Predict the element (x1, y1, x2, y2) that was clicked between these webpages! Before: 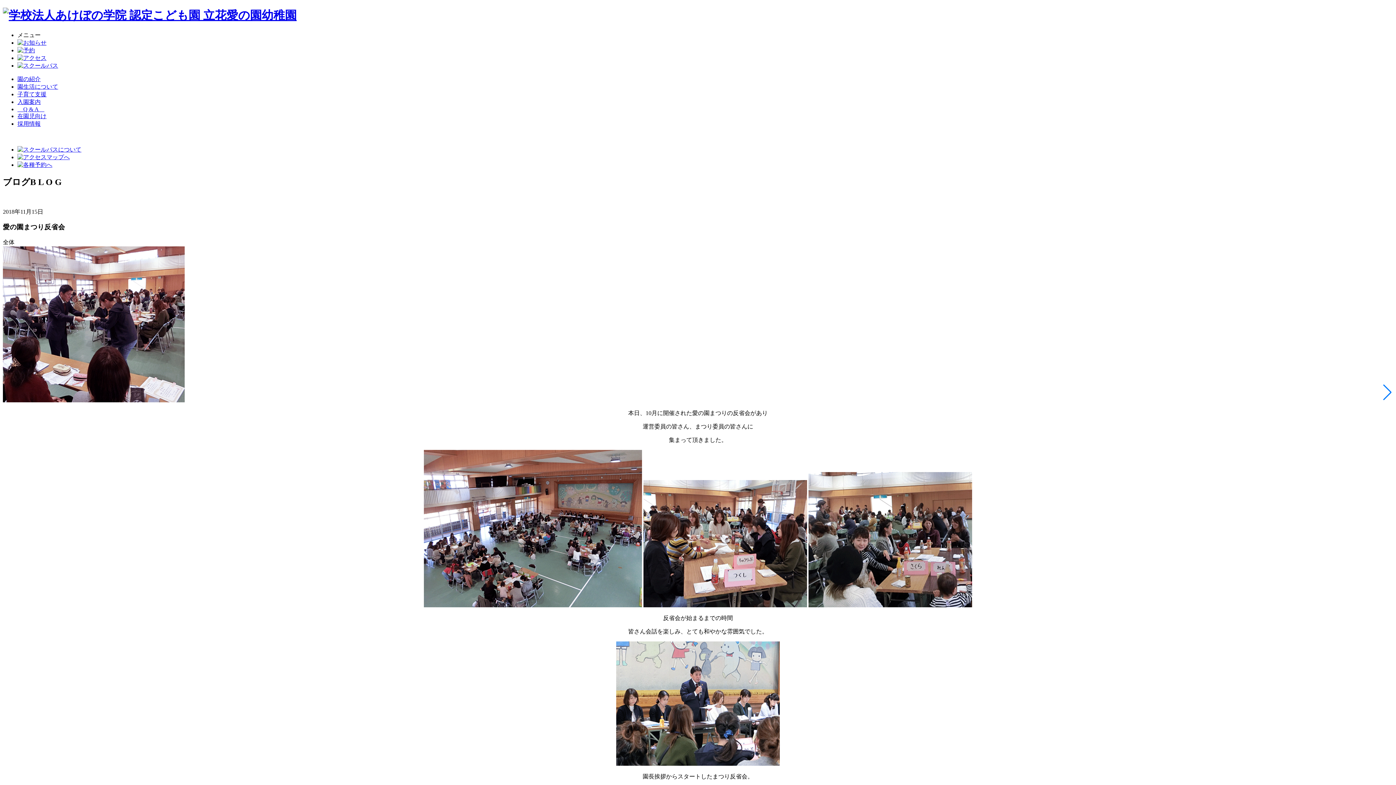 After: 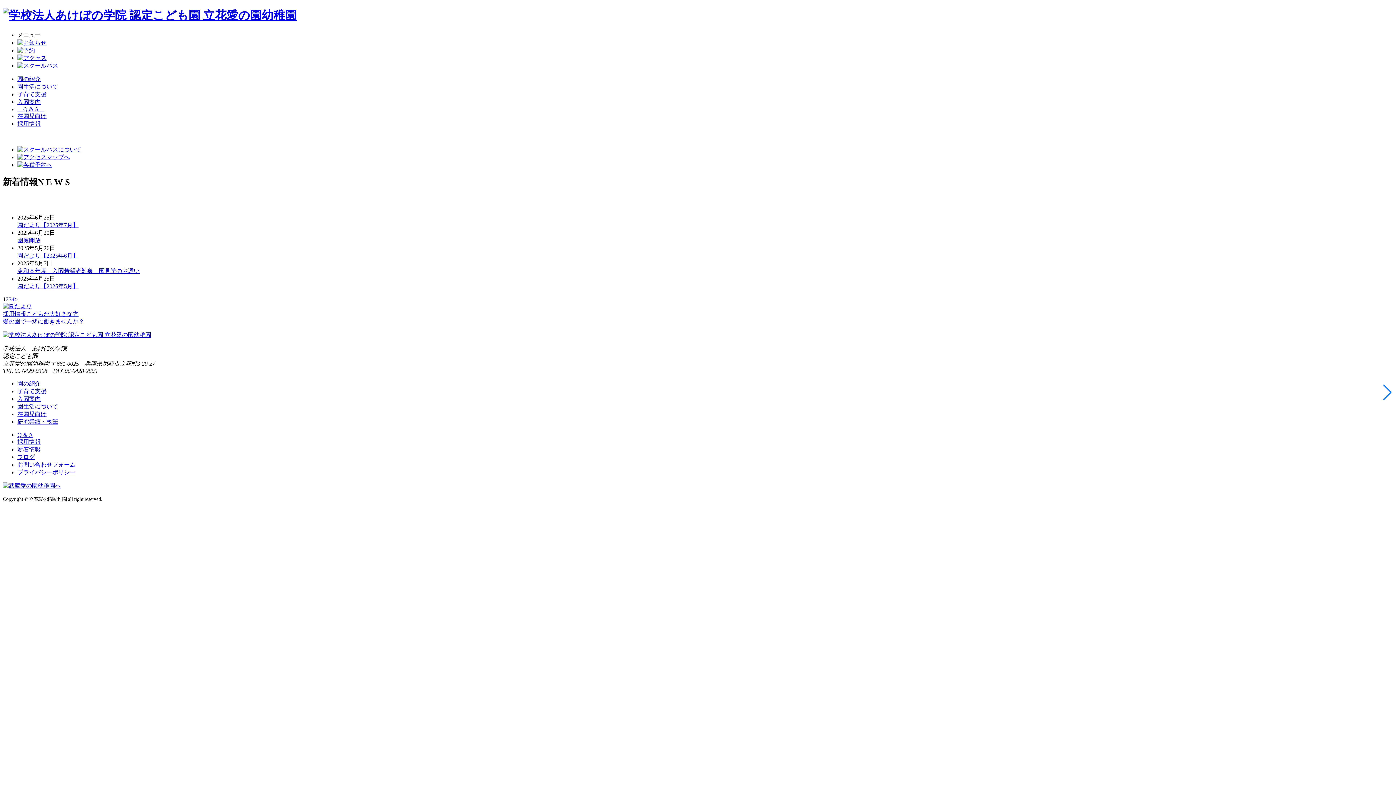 Action: bbox: (17, 39, 46, 45)